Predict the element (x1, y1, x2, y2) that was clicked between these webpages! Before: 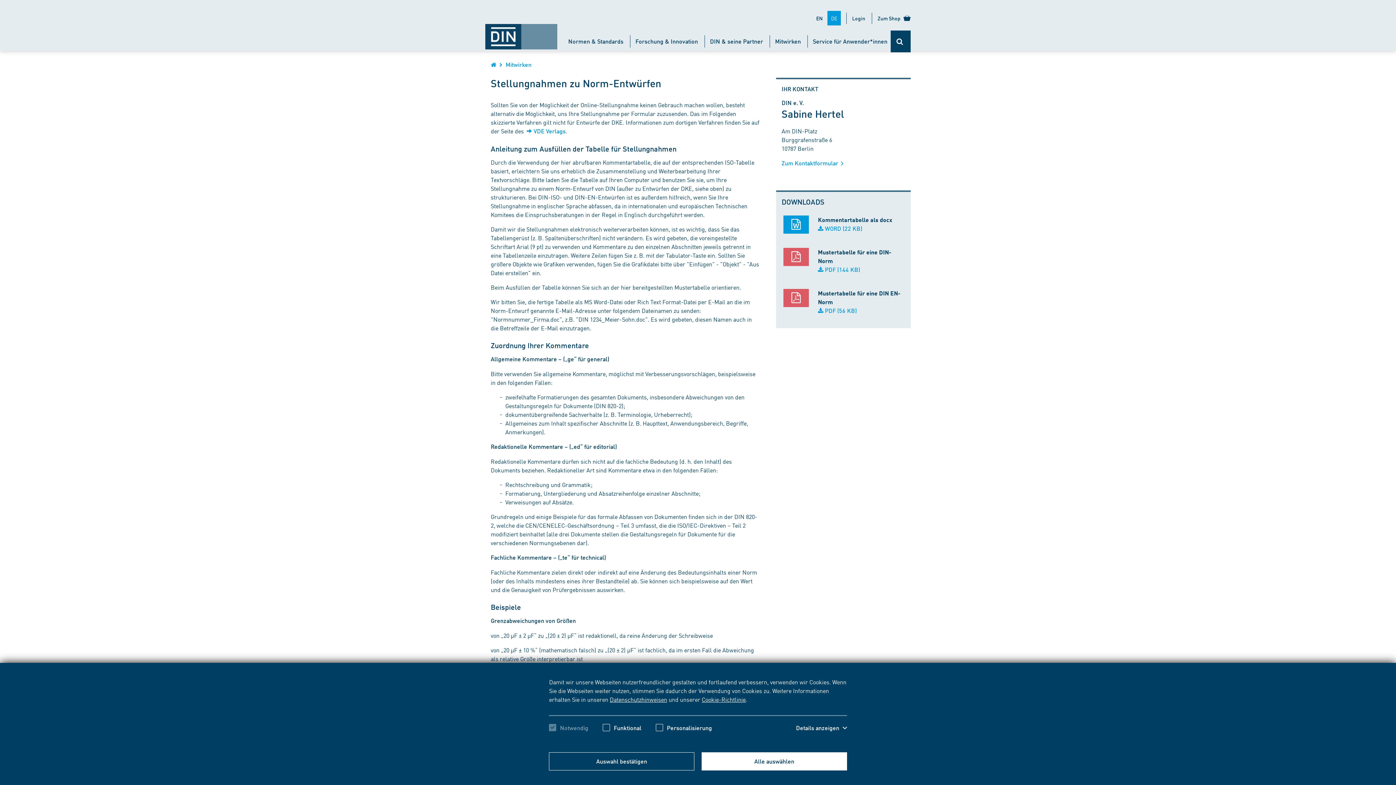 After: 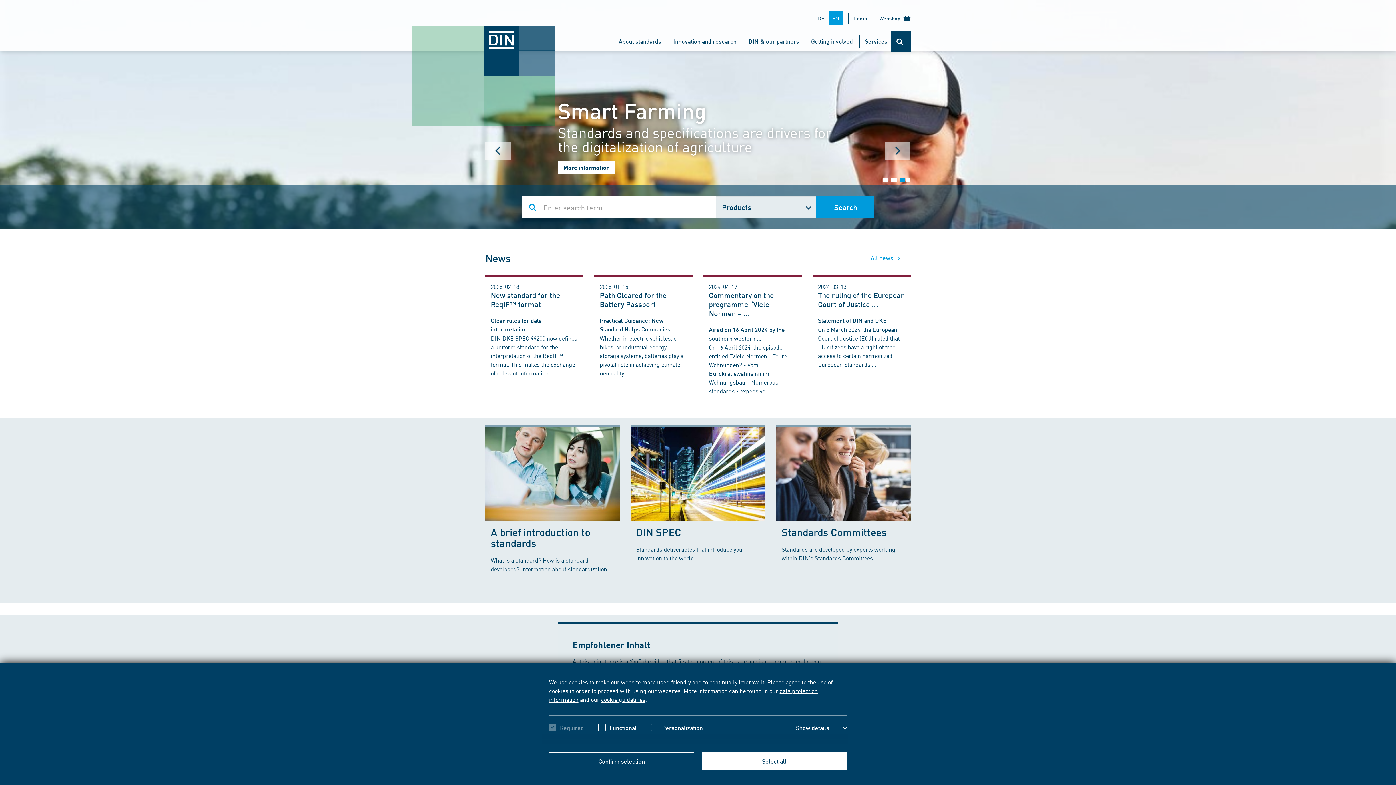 Action: bbox: (812, 11, 826, 25) label: EN